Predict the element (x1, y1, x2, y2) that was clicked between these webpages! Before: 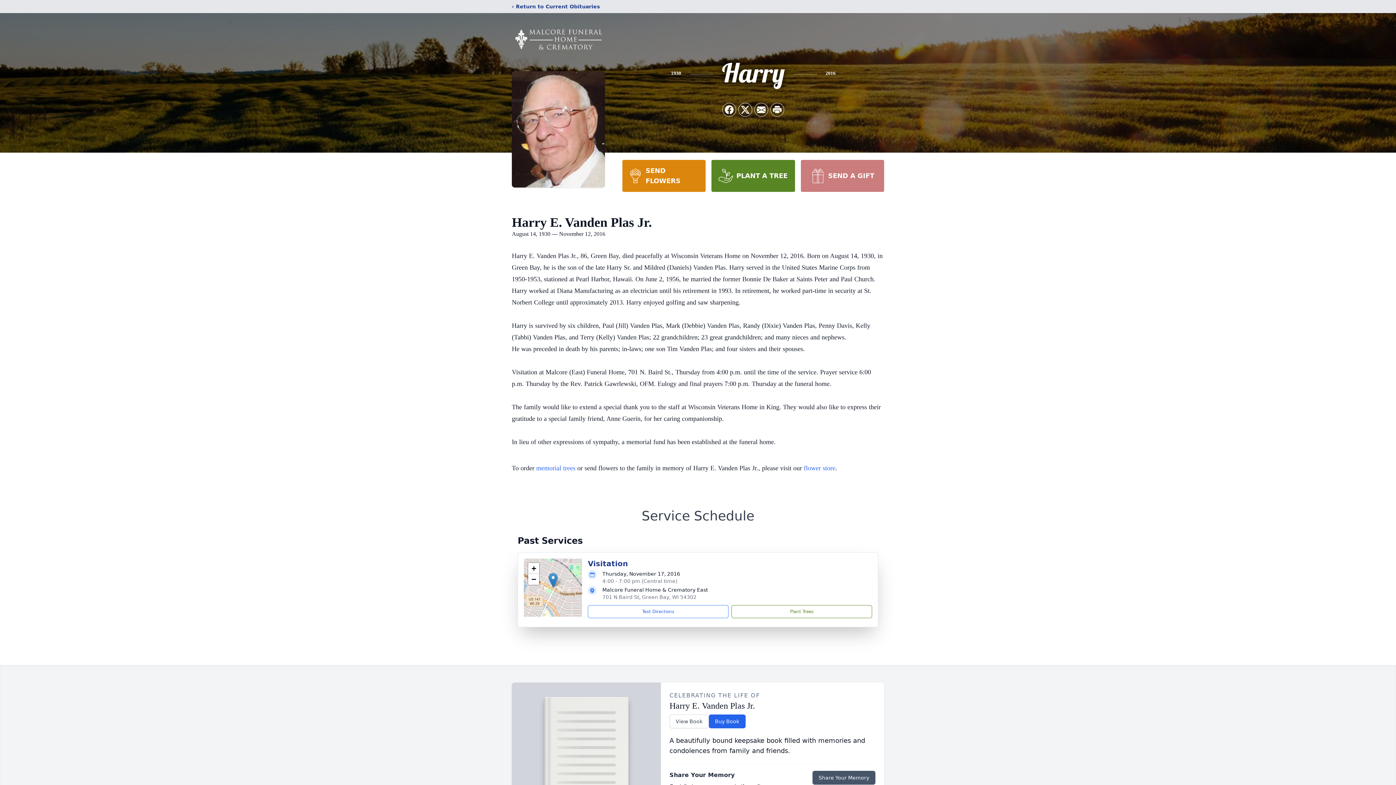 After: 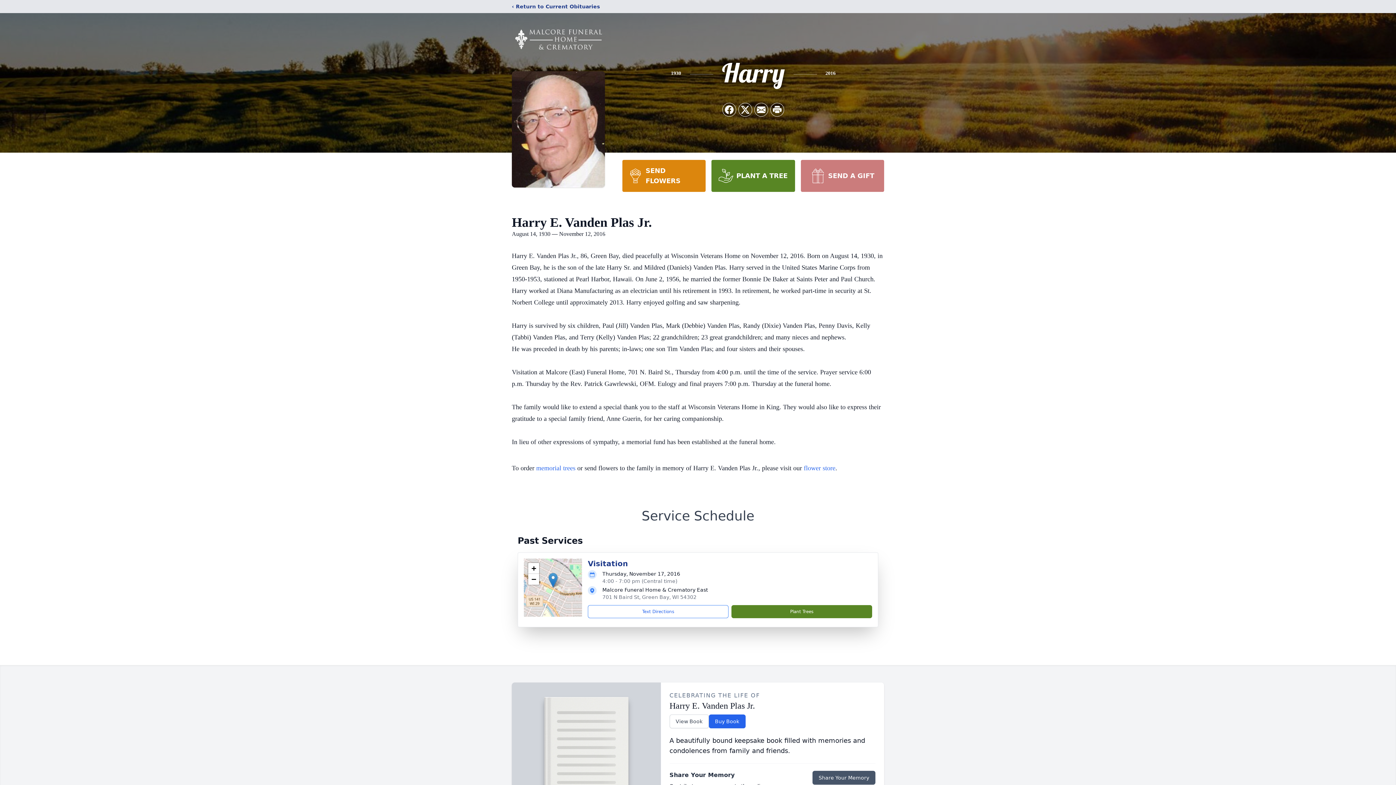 Action: bbox: (731, 605, 872, 618) label: Plant Trees